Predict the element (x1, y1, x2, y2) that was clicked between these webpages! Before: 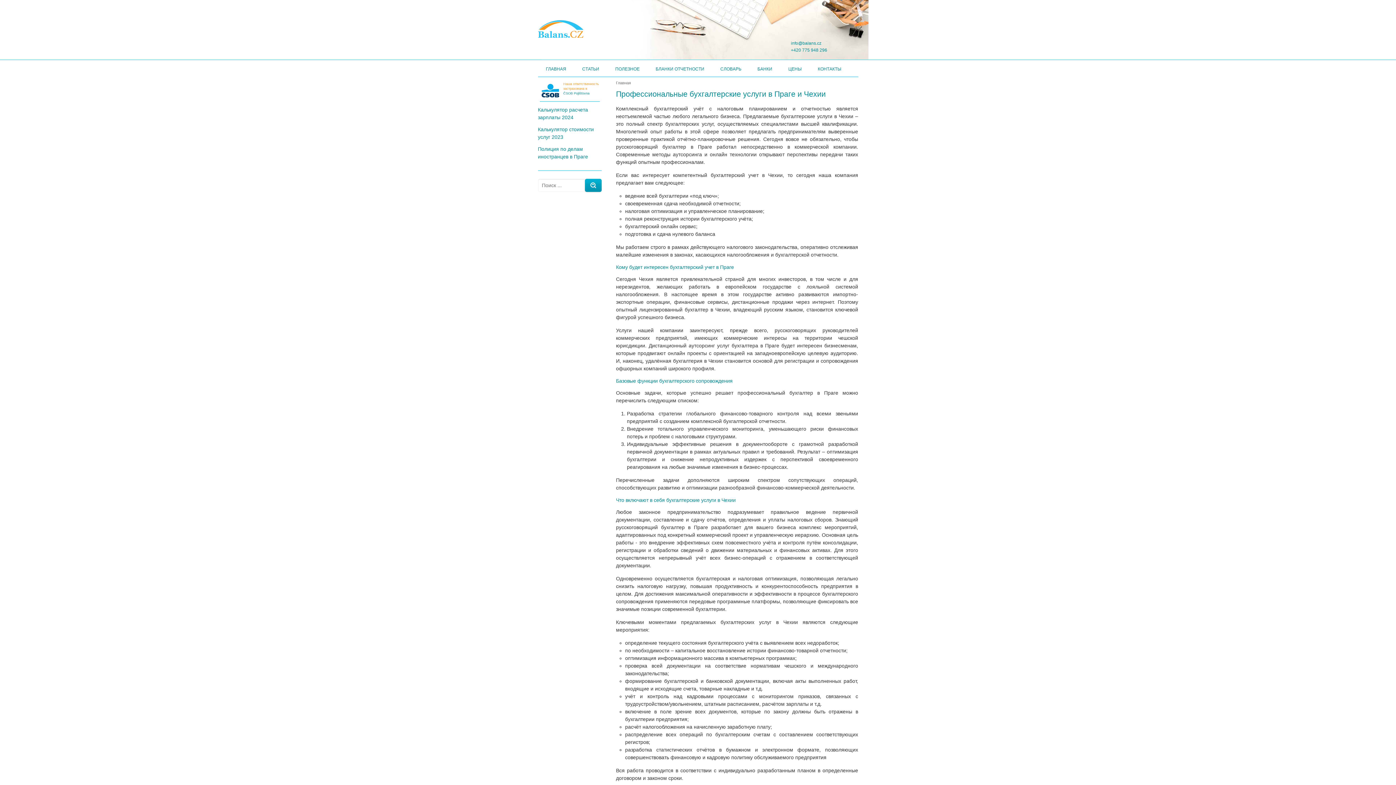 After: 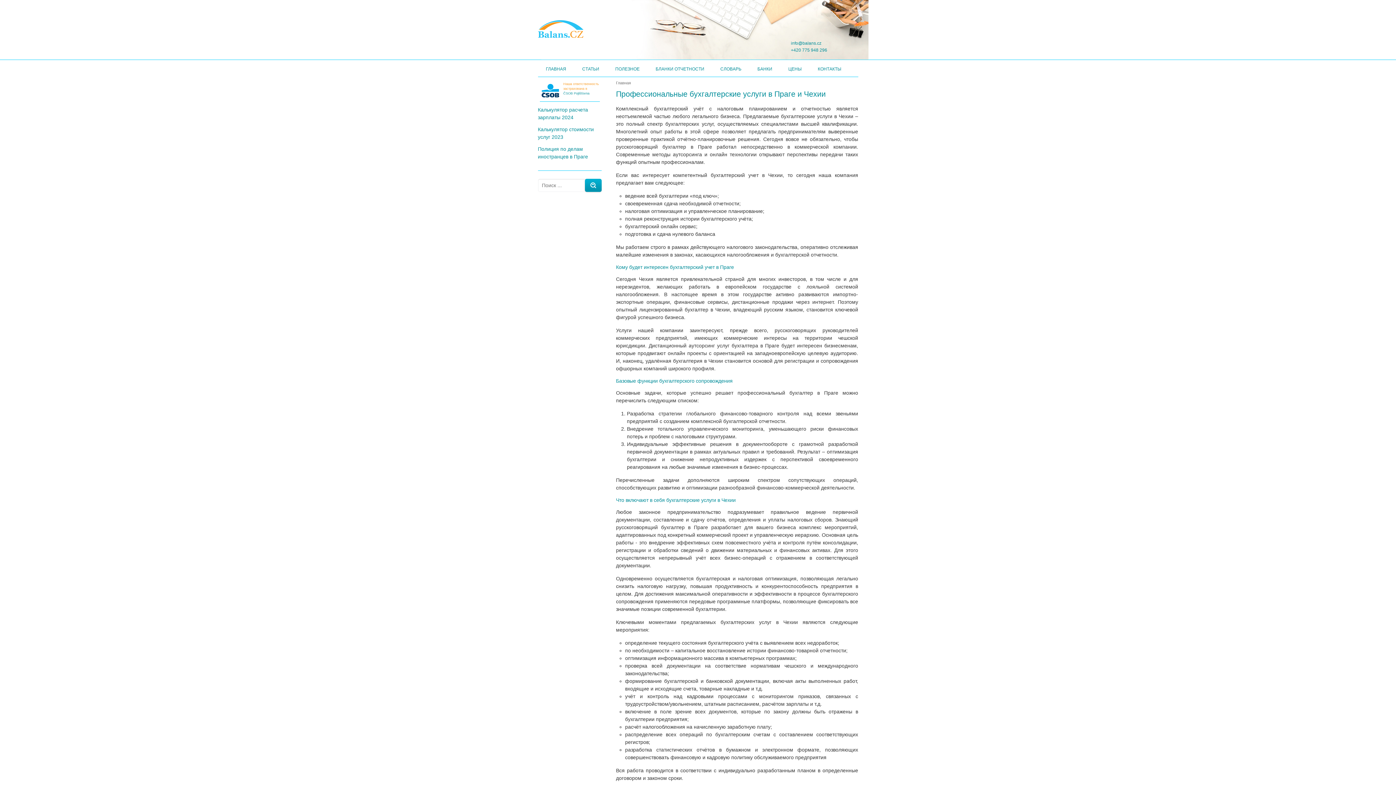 Action: label: Главная bbox: (616, 80, 631, 85)